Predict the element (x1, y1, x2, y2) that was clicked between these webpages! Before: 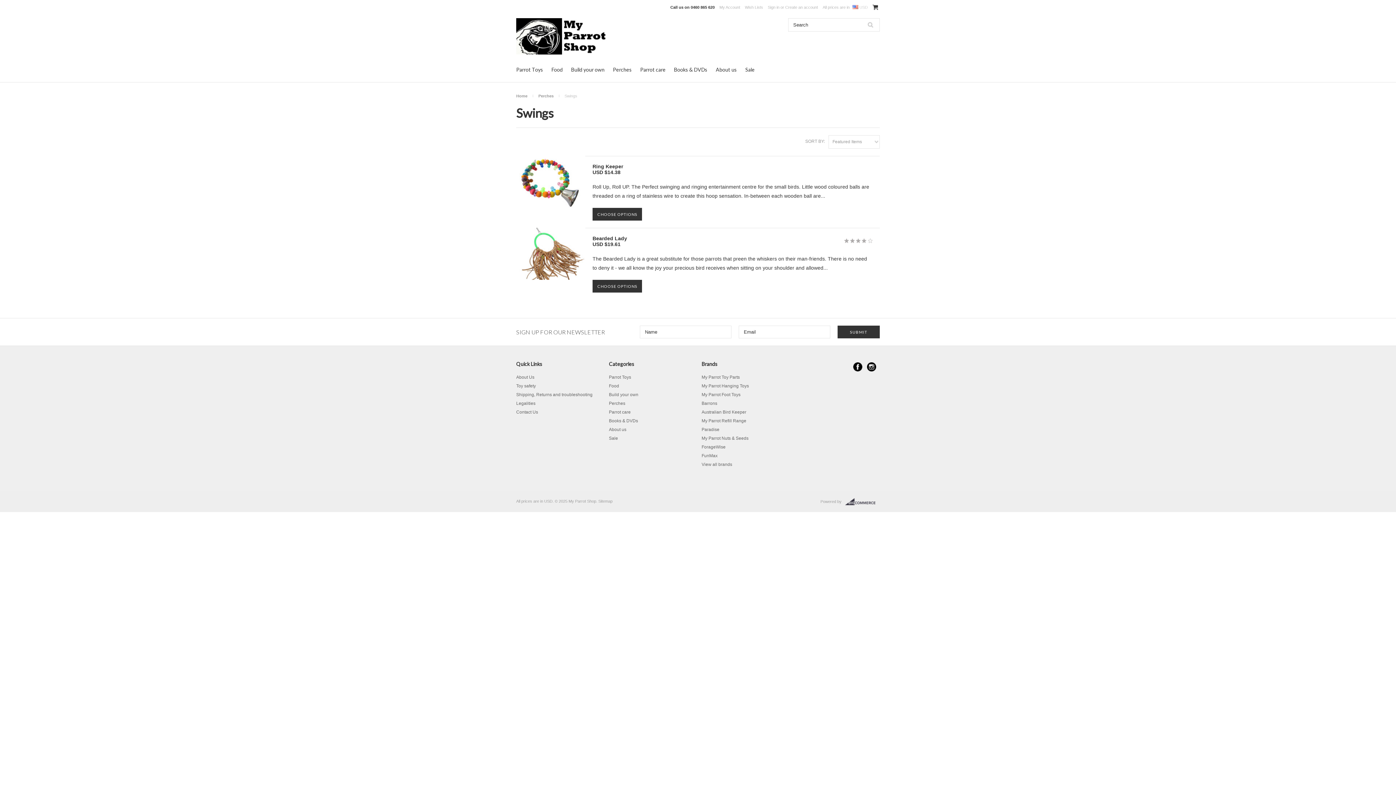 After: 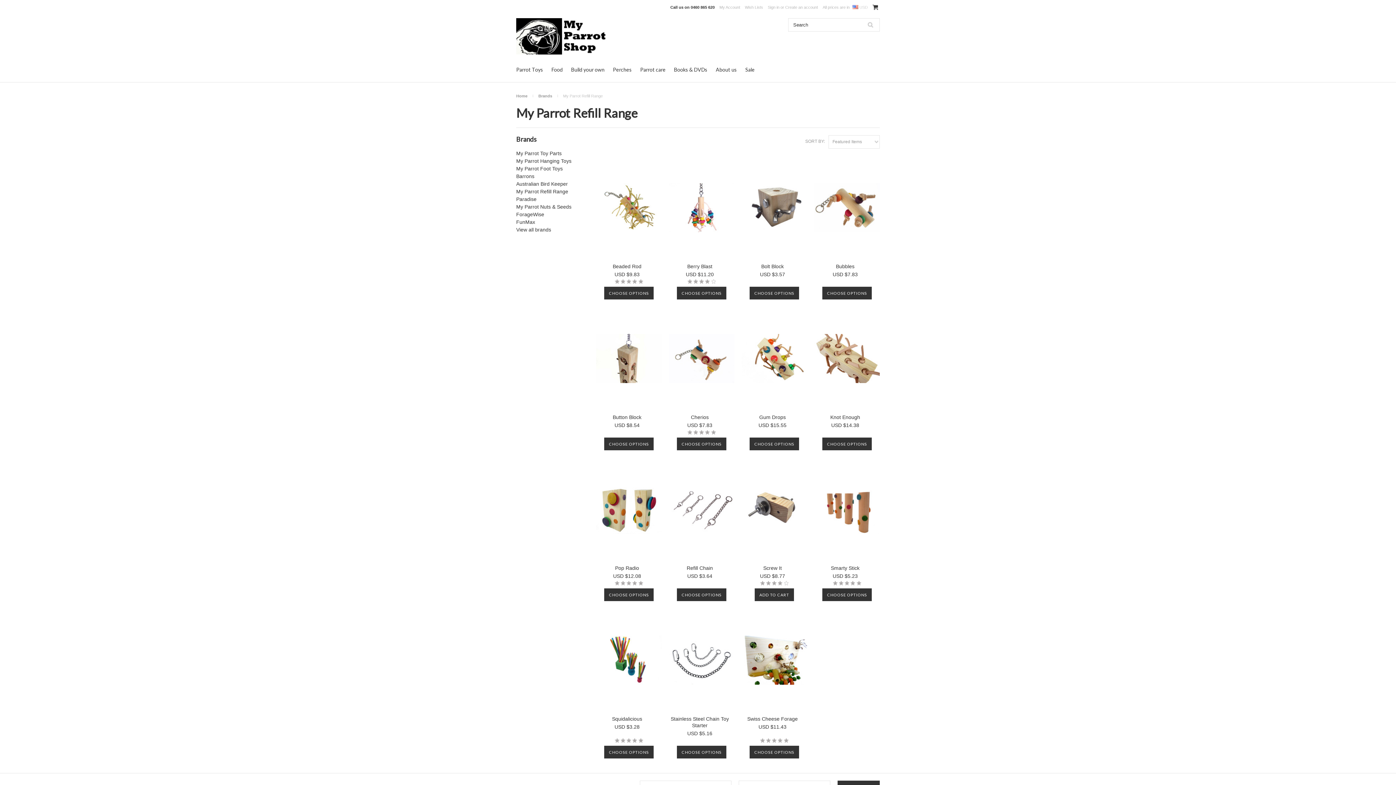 Action: label: My Parrot Refill Range bbox: (701, 418, 746, 423)